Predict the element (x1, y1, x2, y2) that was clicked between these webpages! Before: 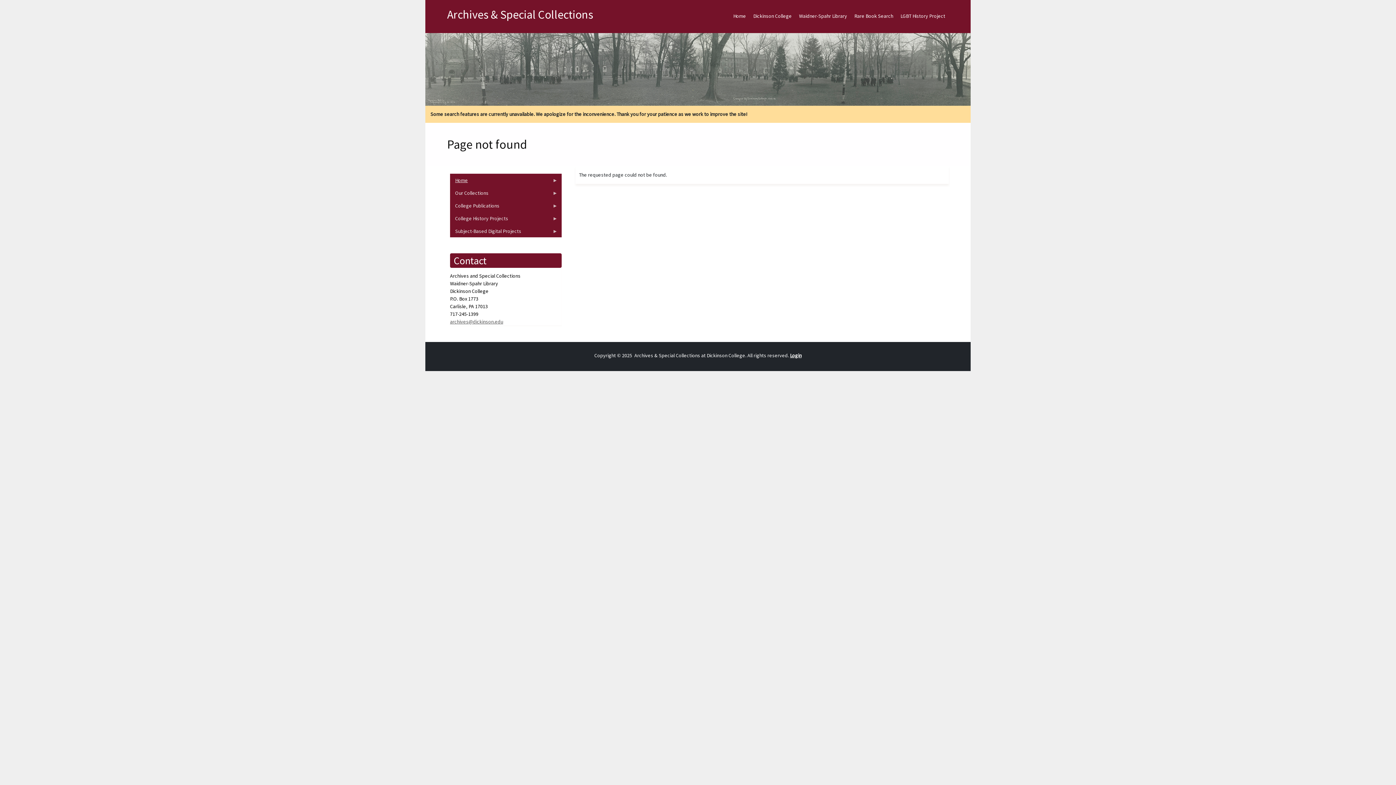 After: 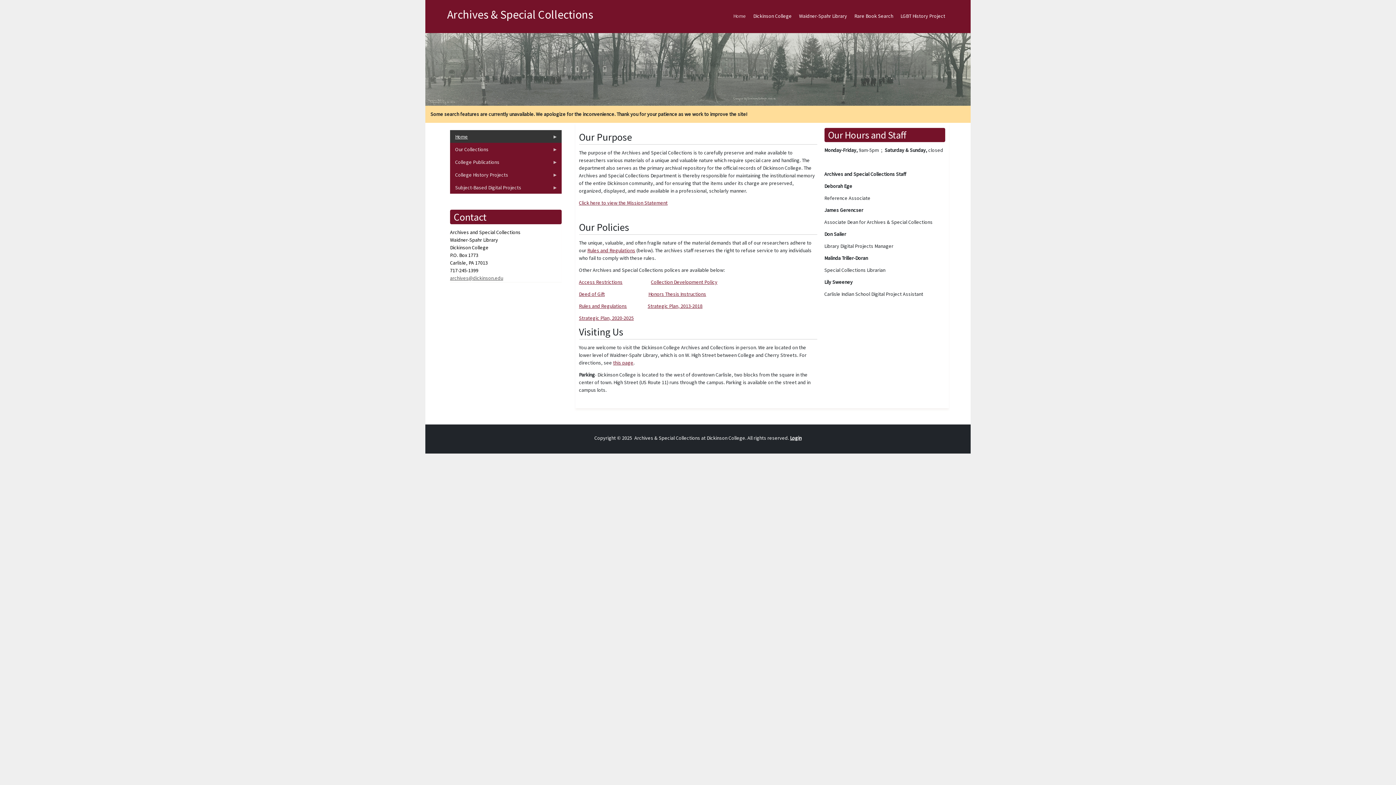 Action: label: Home bbox: (729, 6, 749, 25)